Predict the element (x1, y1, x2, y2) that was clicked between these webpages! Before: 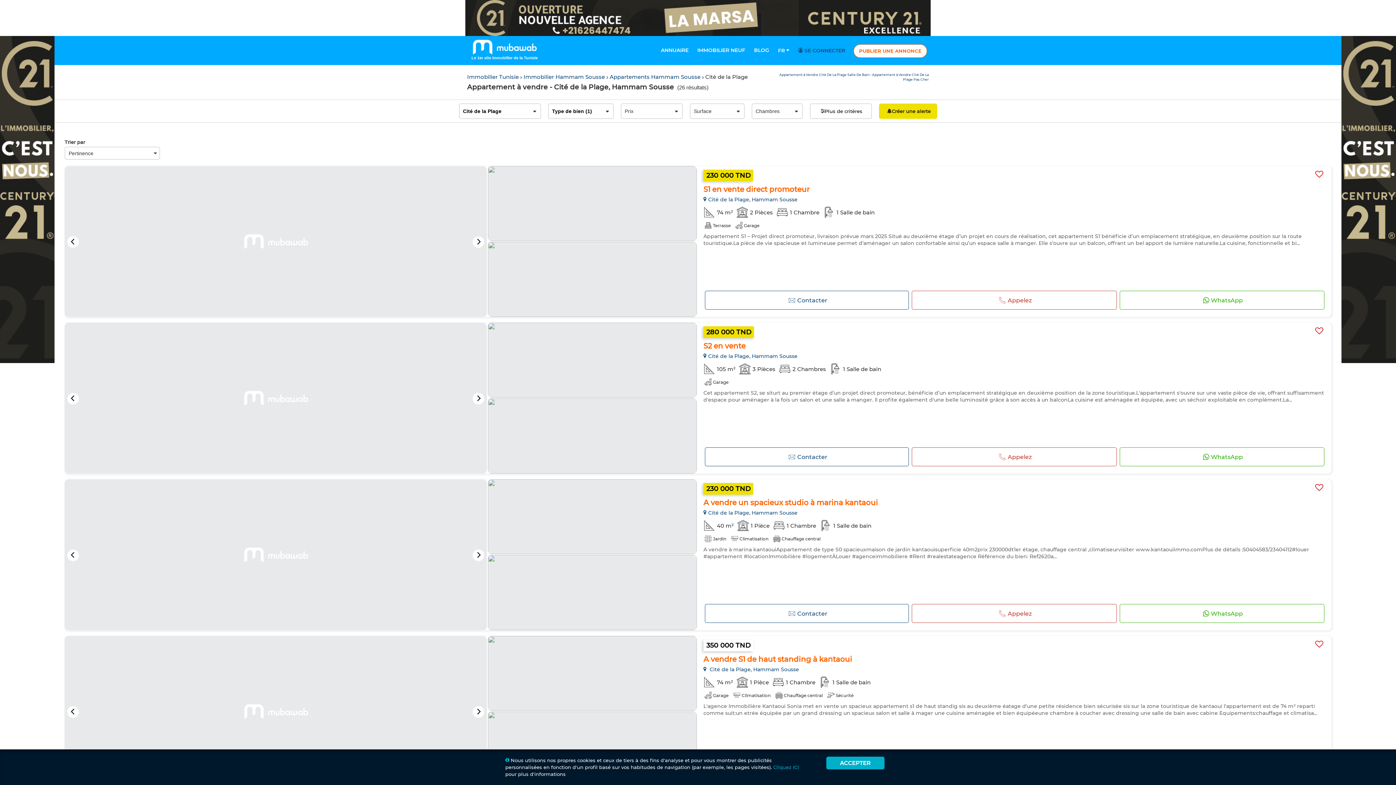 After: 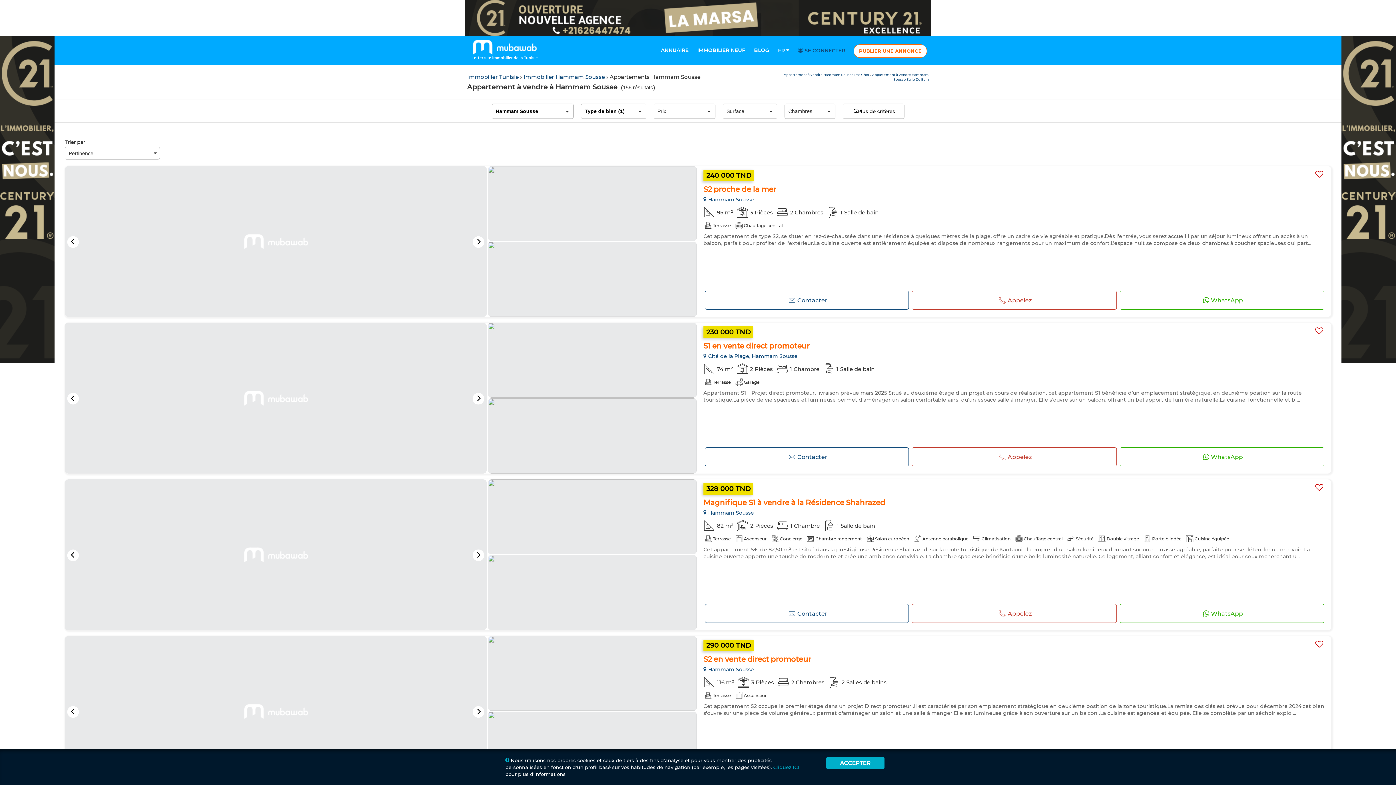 Action: label: Appartements Hammam Sousse  bbox: (609, 73, 702, 80)